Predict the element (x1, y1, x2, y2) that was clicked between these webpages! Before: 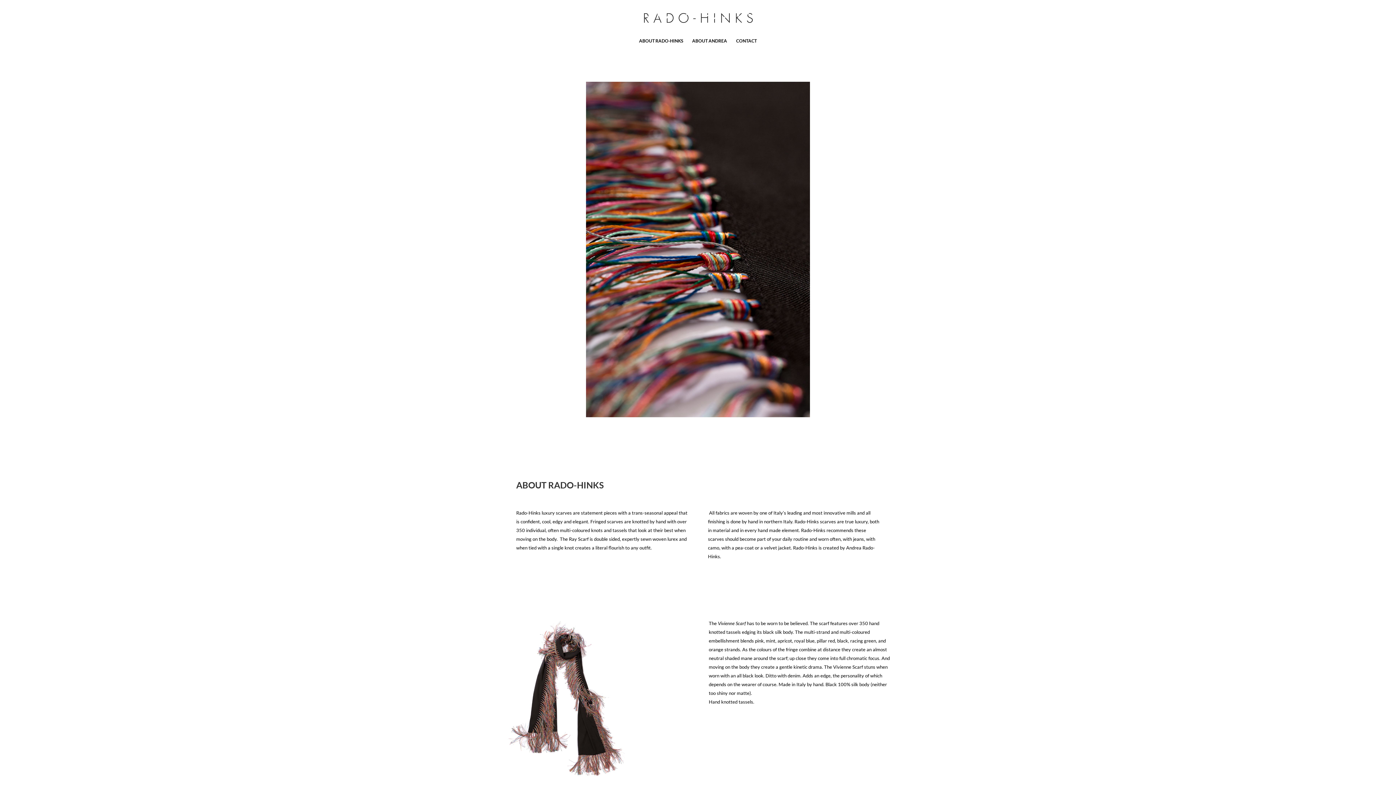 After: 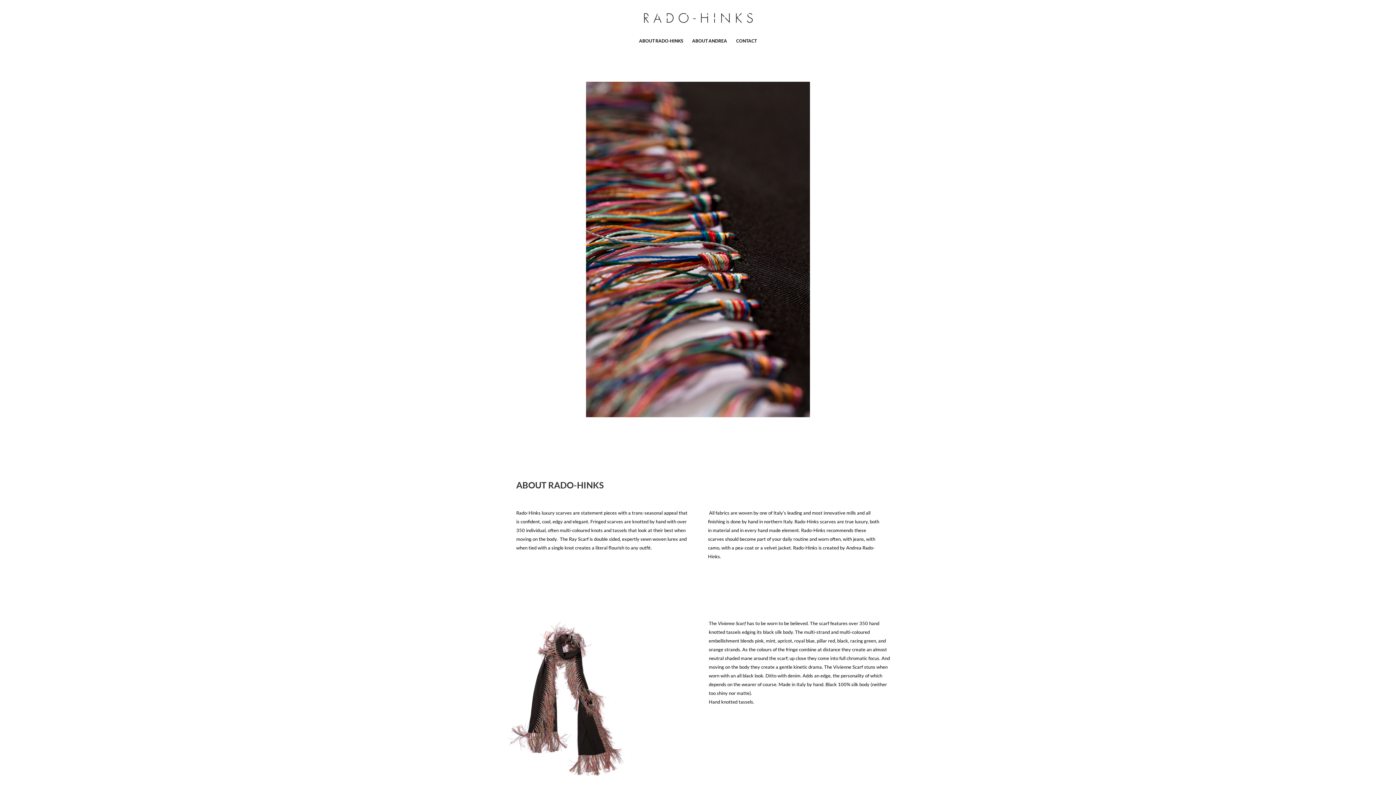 Action: bbox: (639, 14, 757, 20)